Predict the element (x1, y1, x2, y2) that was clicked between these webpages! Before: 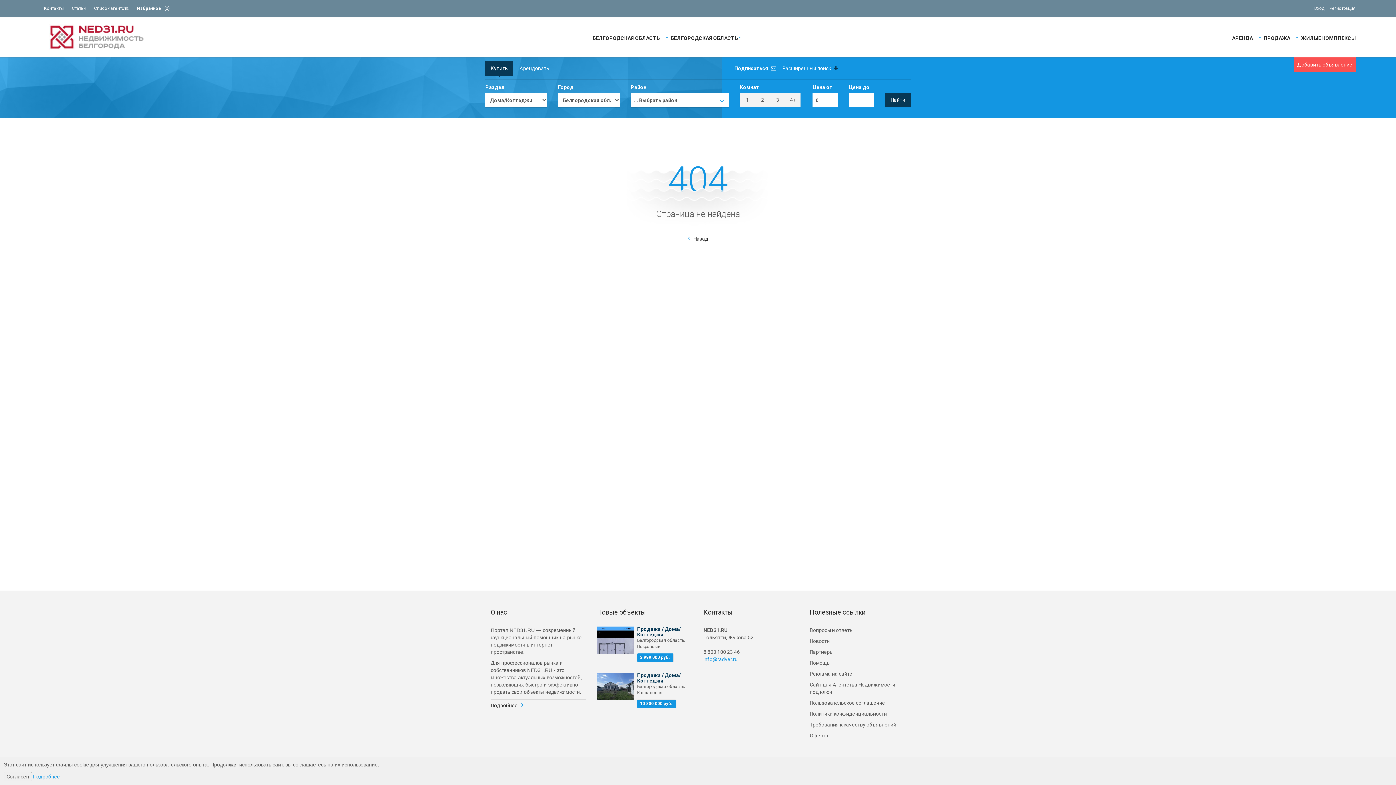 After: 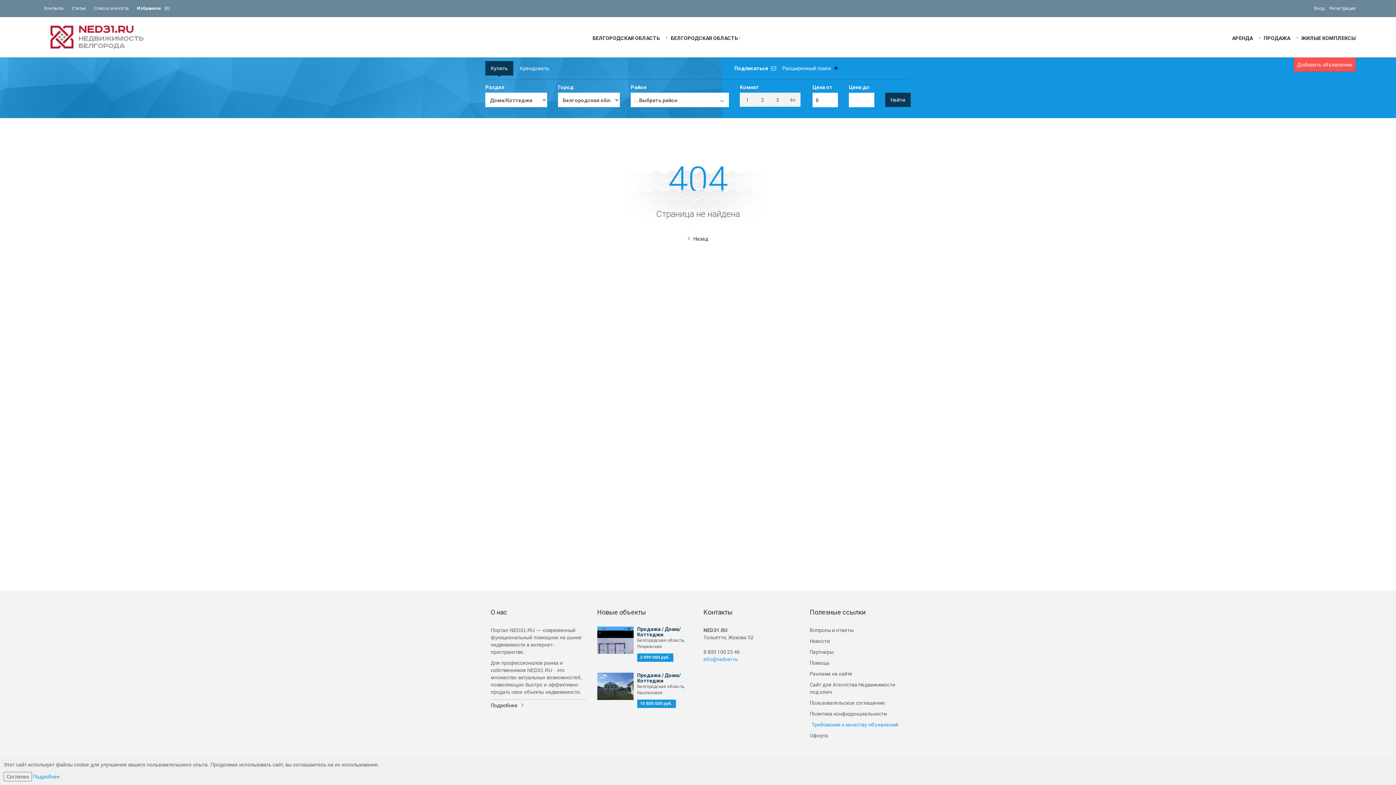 Action: bbox: (810, 719, 905, 730) label: Требования к качеству объявлений